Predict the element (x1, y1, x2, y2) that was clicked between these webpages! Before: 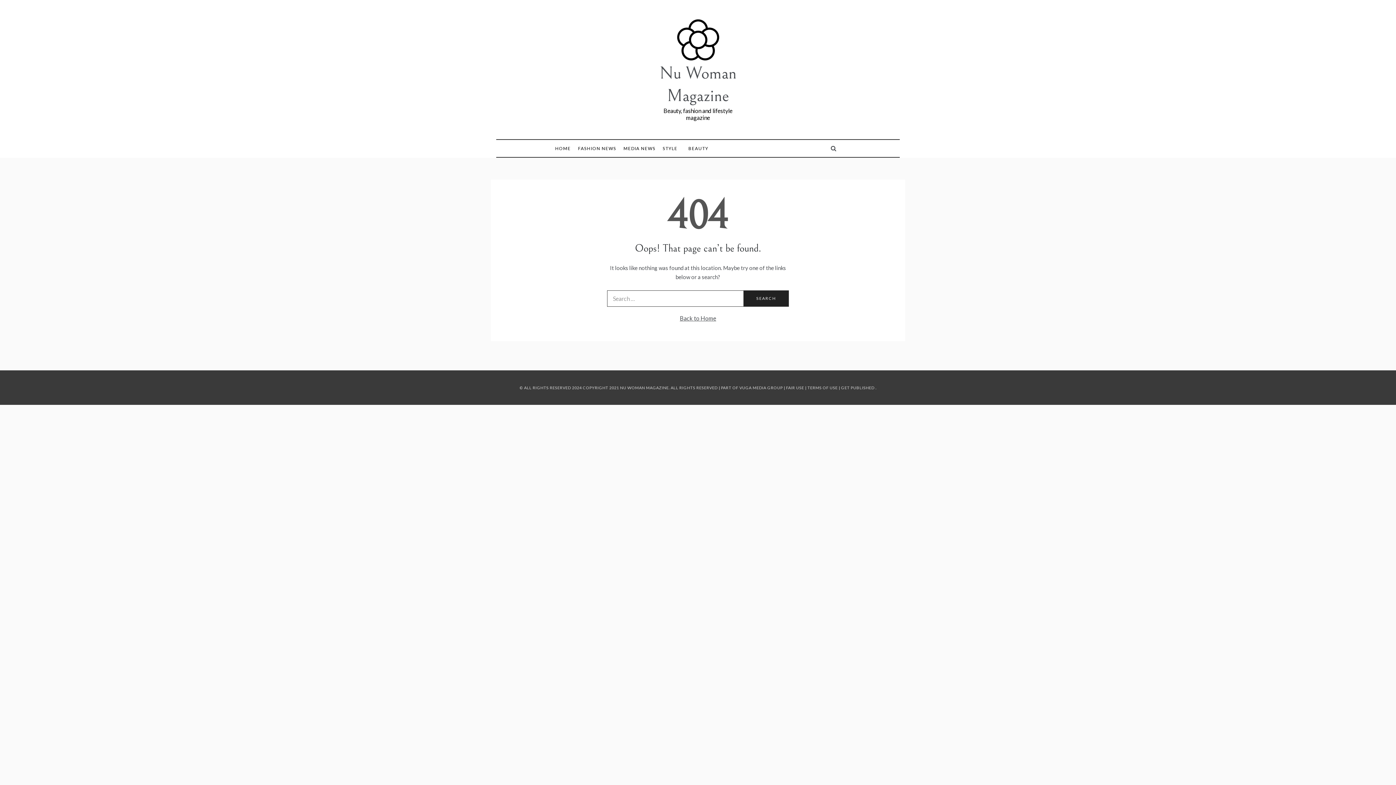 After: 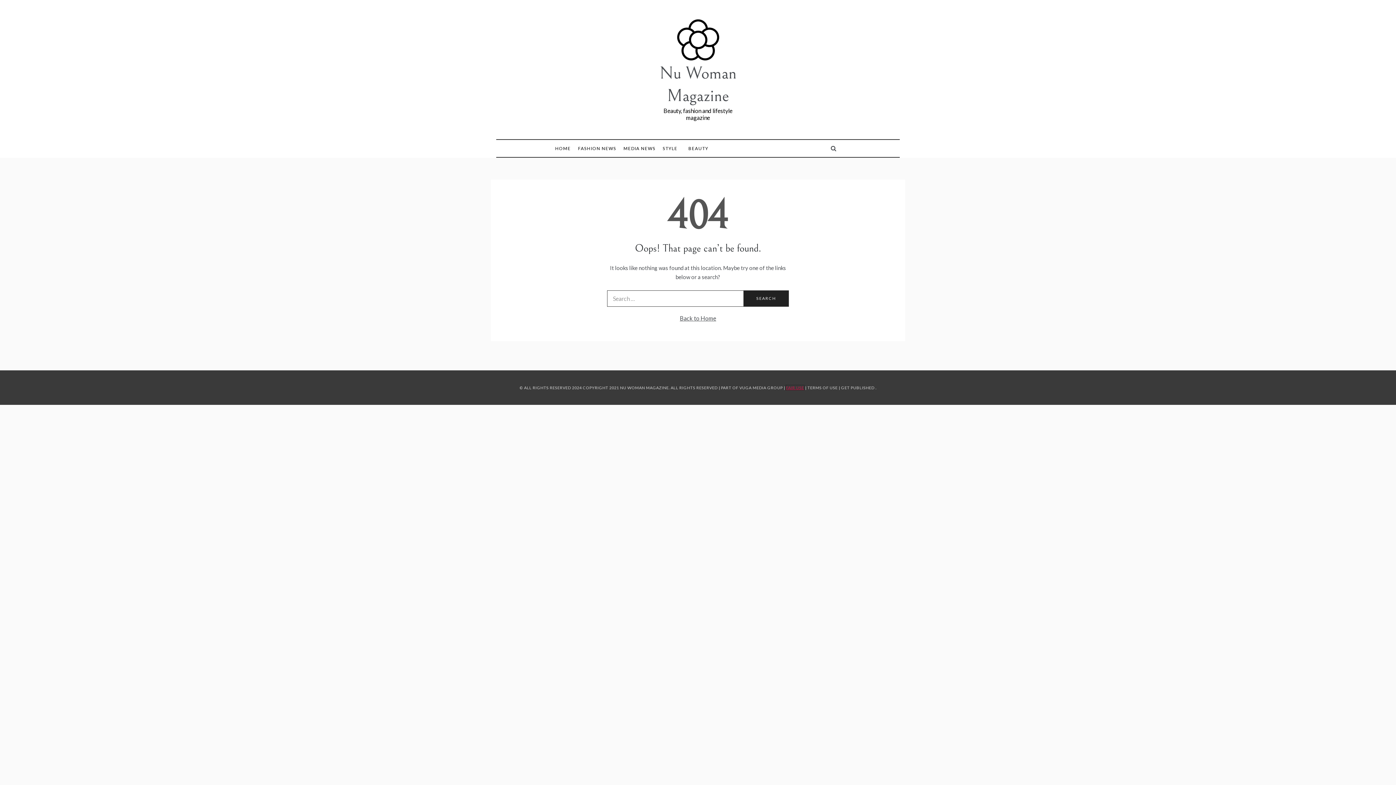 Action: bbox: (786, 385, 804, 390) label: FAIR USE